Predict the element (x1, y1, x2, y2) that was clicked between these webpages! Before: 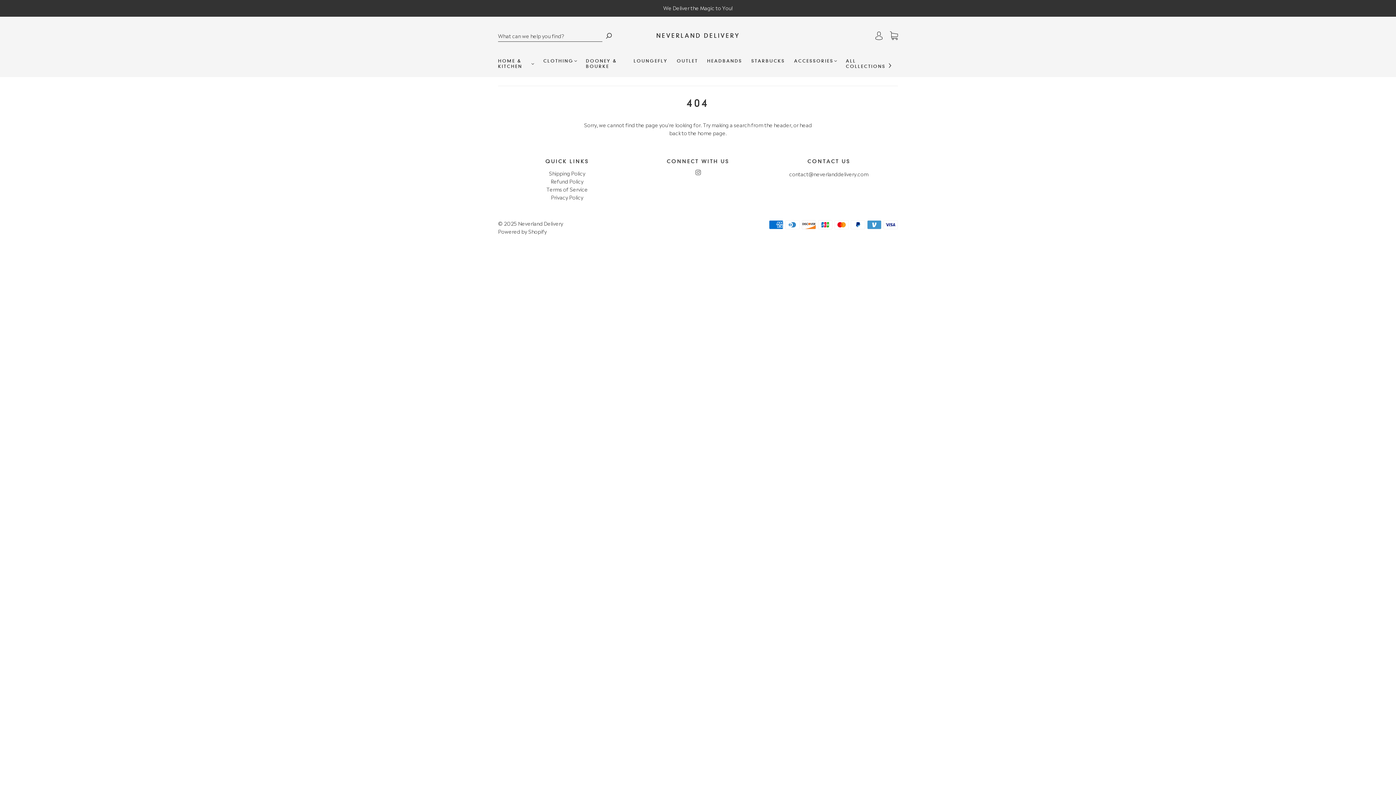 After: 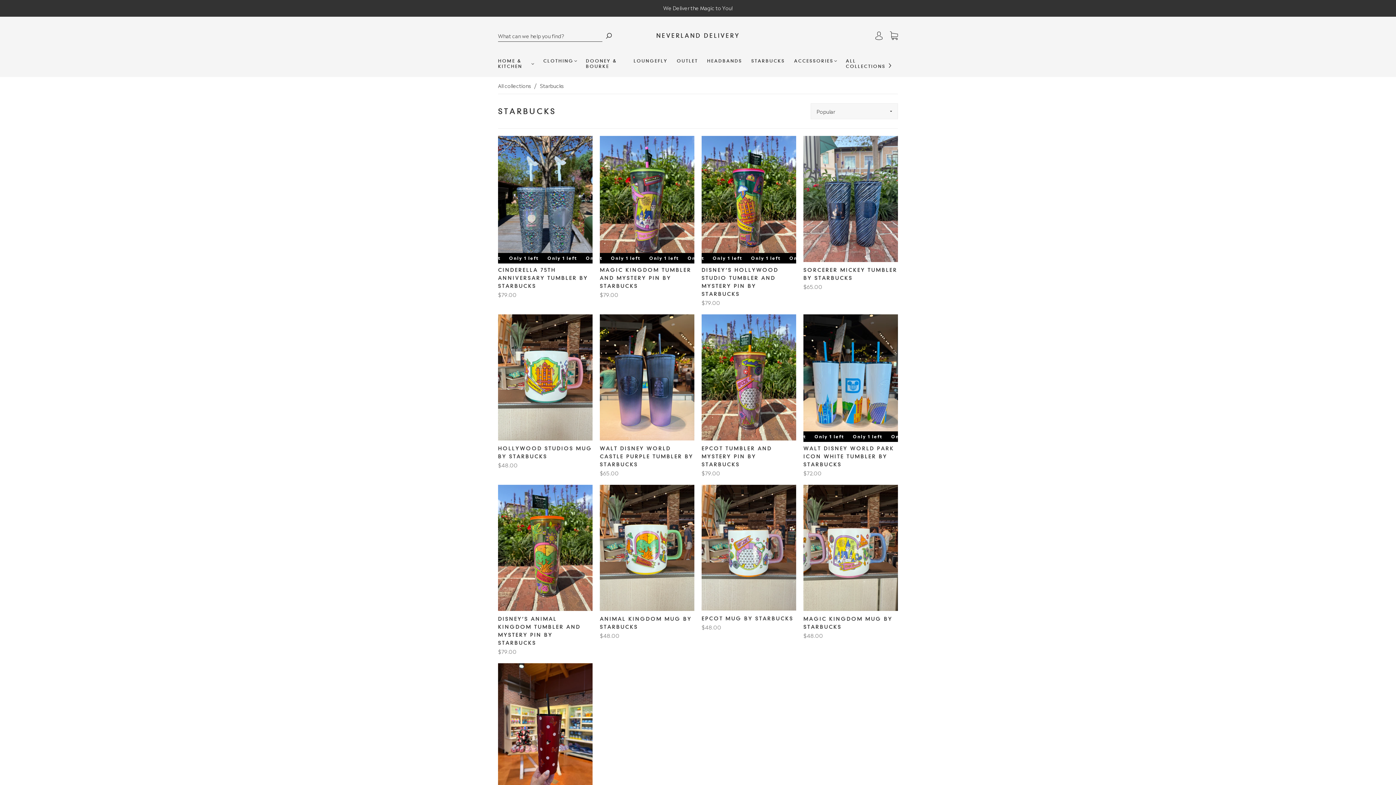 Action: label: STARBUCKS bbox: (751, 58, 785, 63)